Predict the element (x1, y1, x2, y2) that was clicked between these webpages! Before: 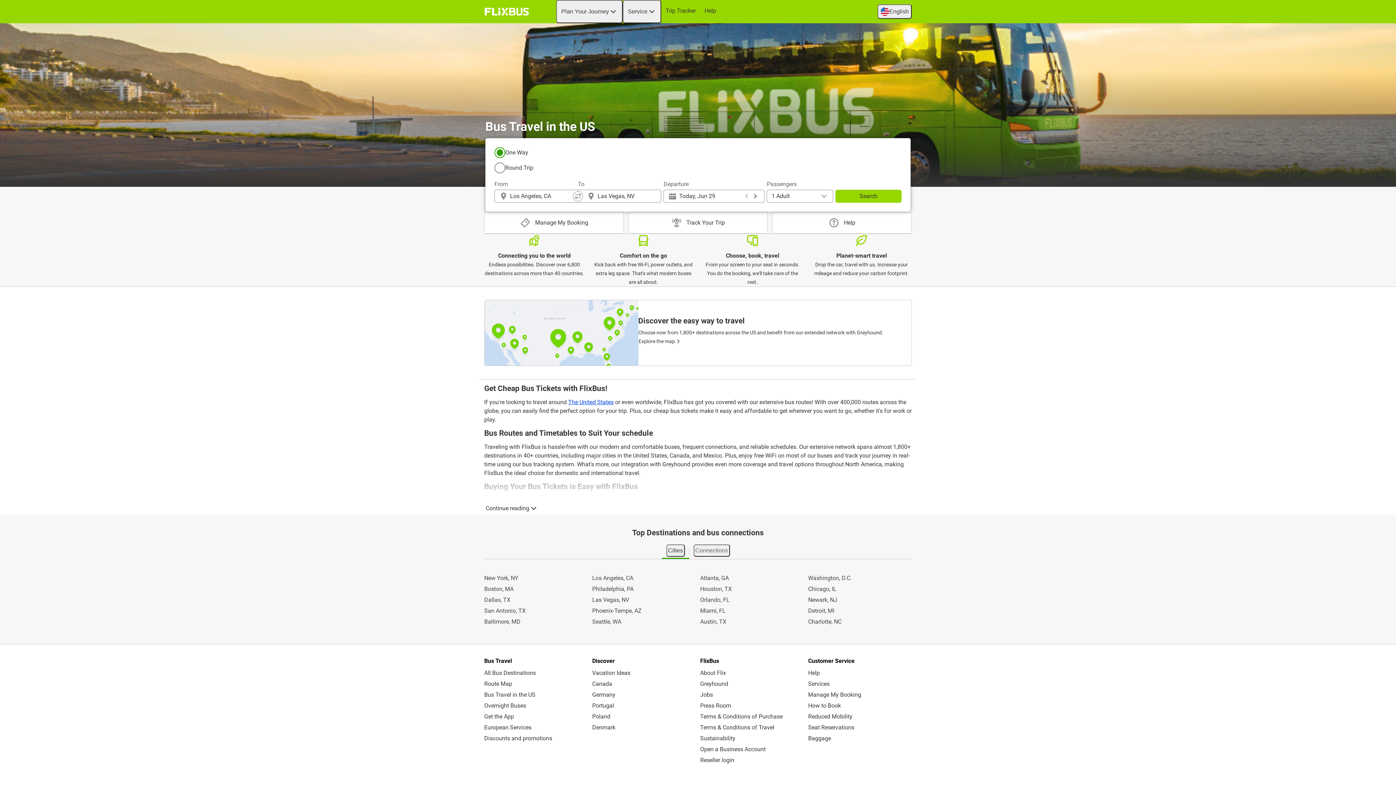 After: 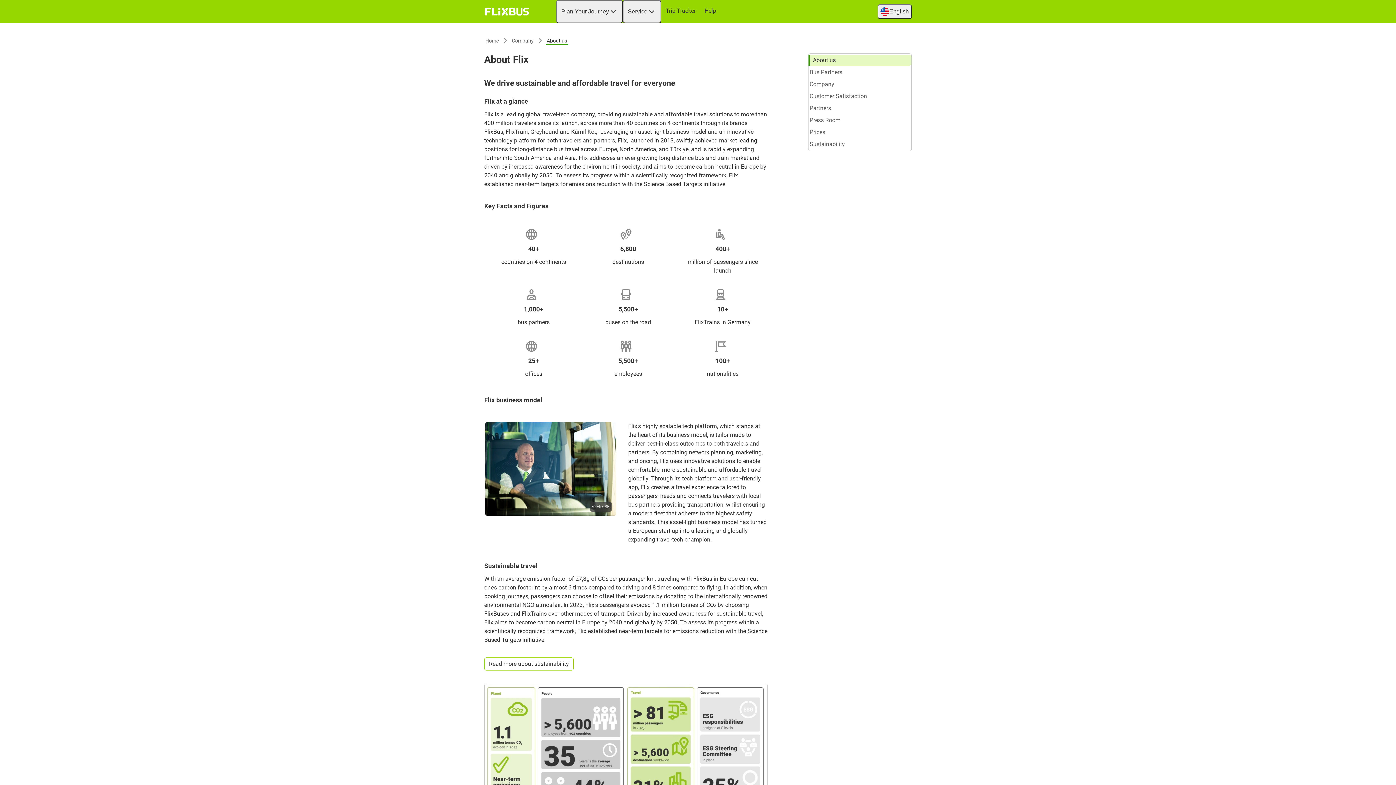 Action: label: About Flix bbox: (699, 668, 804, 678)